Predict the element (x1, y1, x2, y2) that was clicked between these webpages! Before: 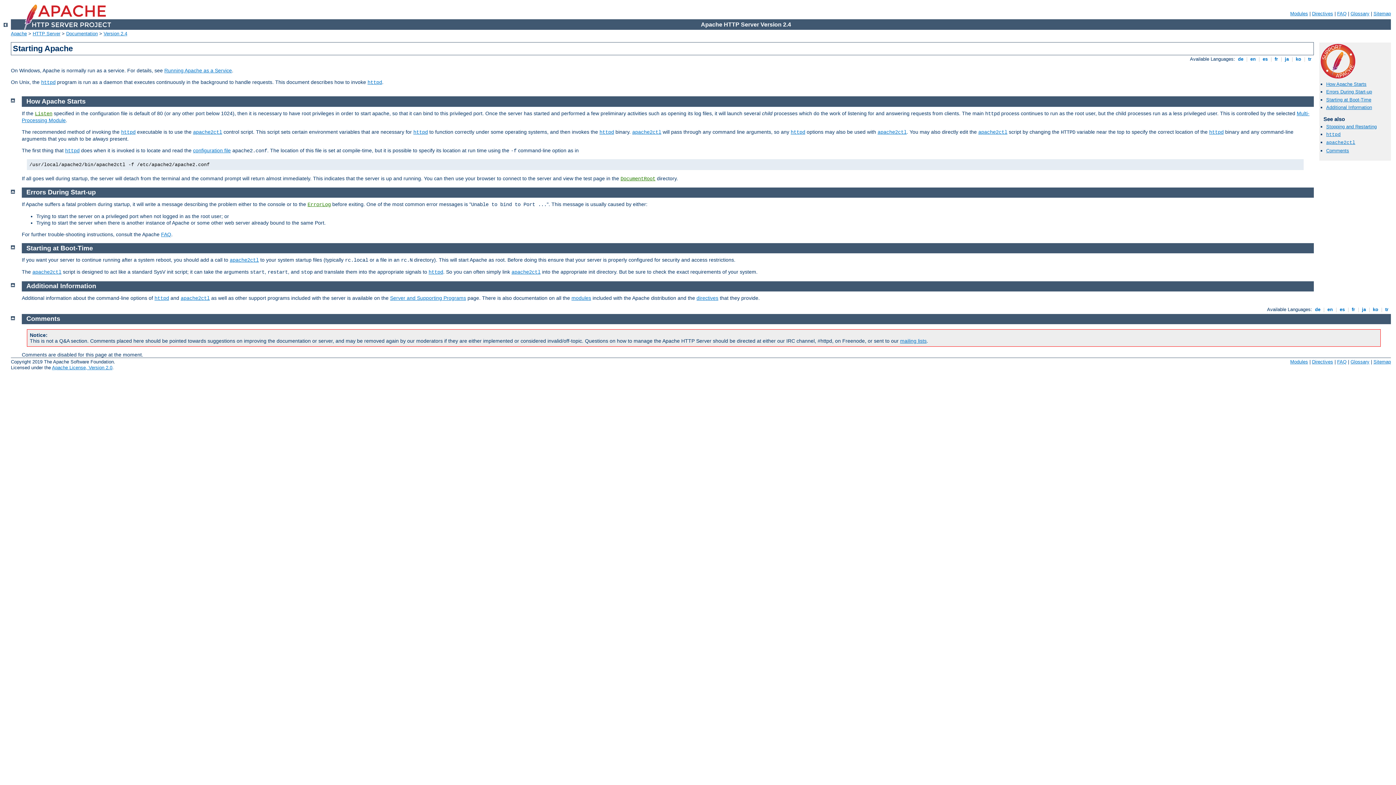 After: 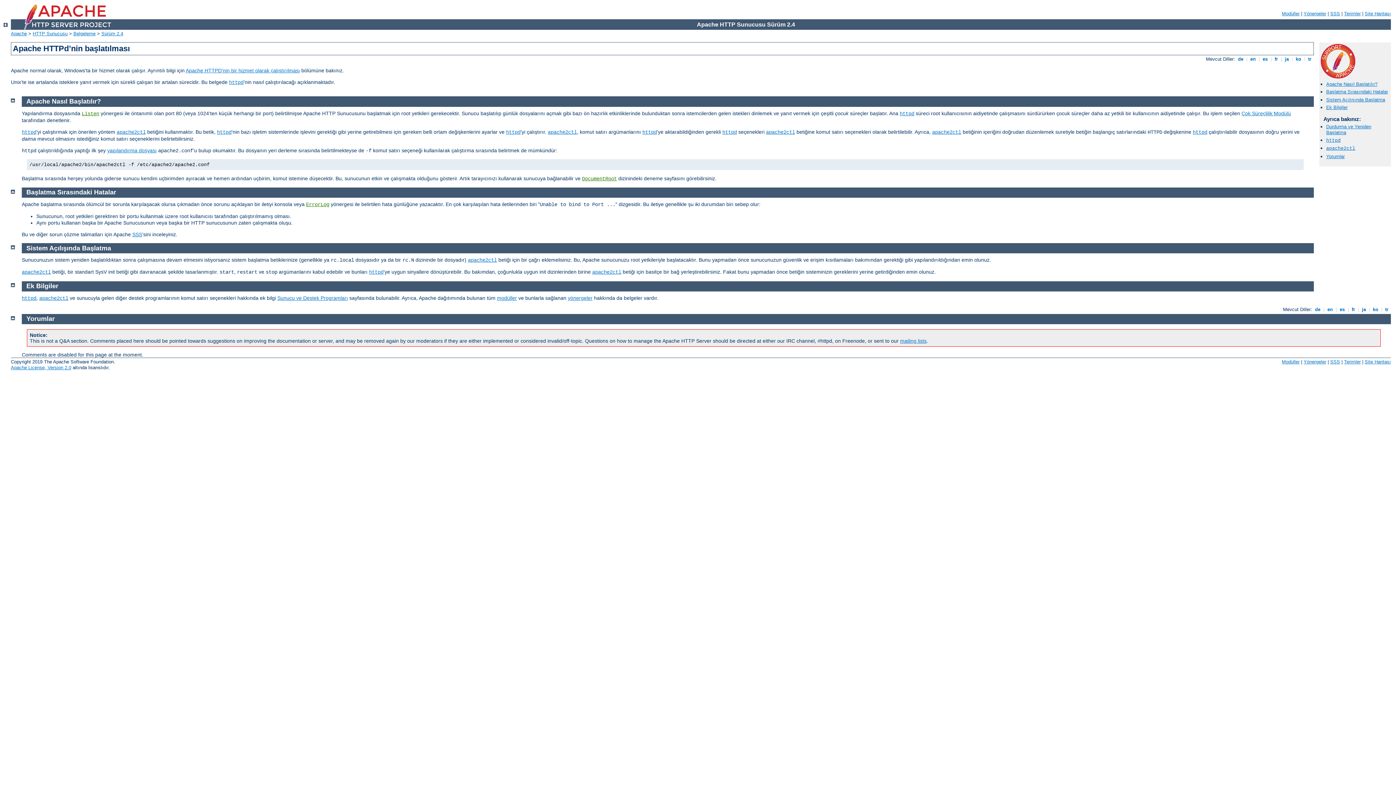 Action: bbox: (1306, 56, 1313, 61) label:  tr 